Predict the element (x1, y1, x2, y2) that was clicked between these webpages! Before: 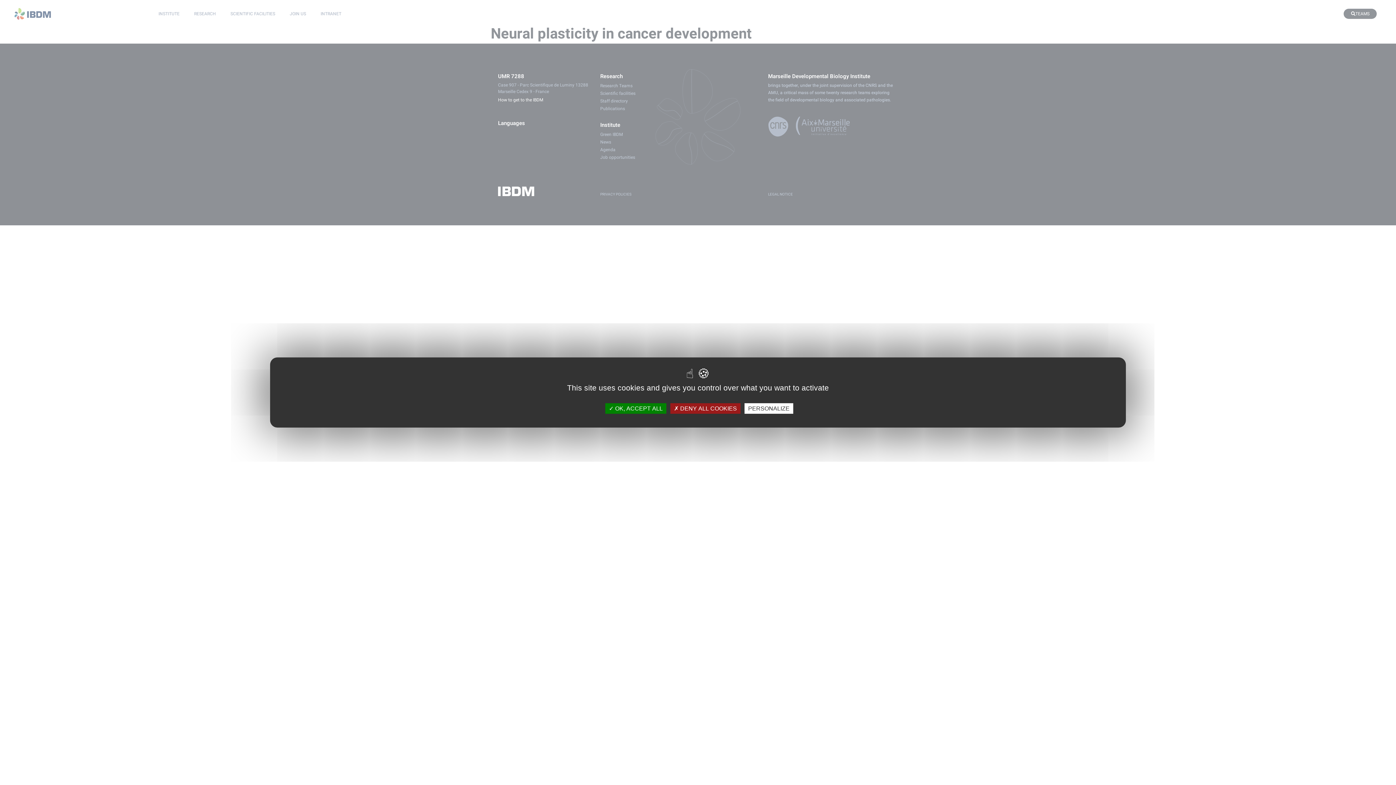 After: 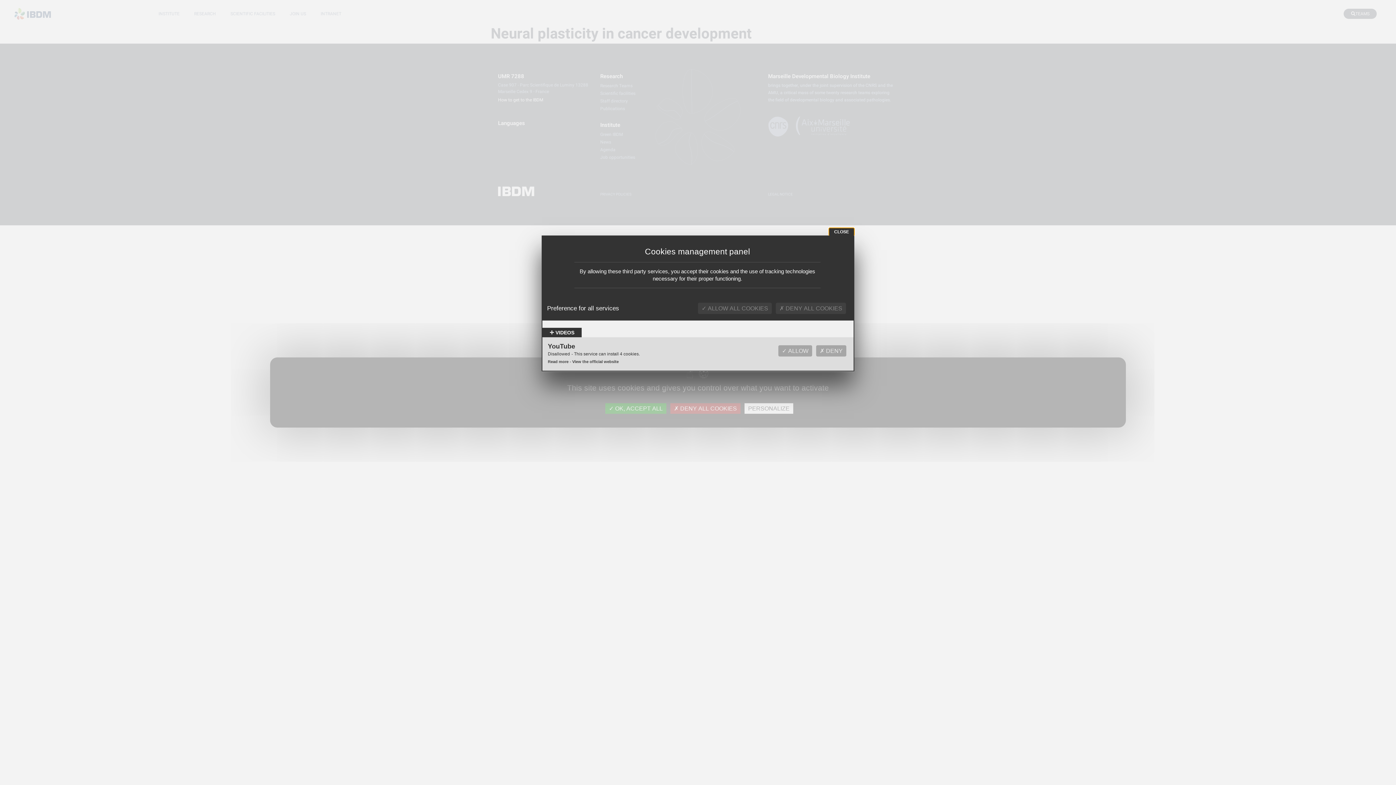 Action: label: Personalize (modal window) bbox: (744, 403, 793, 414)